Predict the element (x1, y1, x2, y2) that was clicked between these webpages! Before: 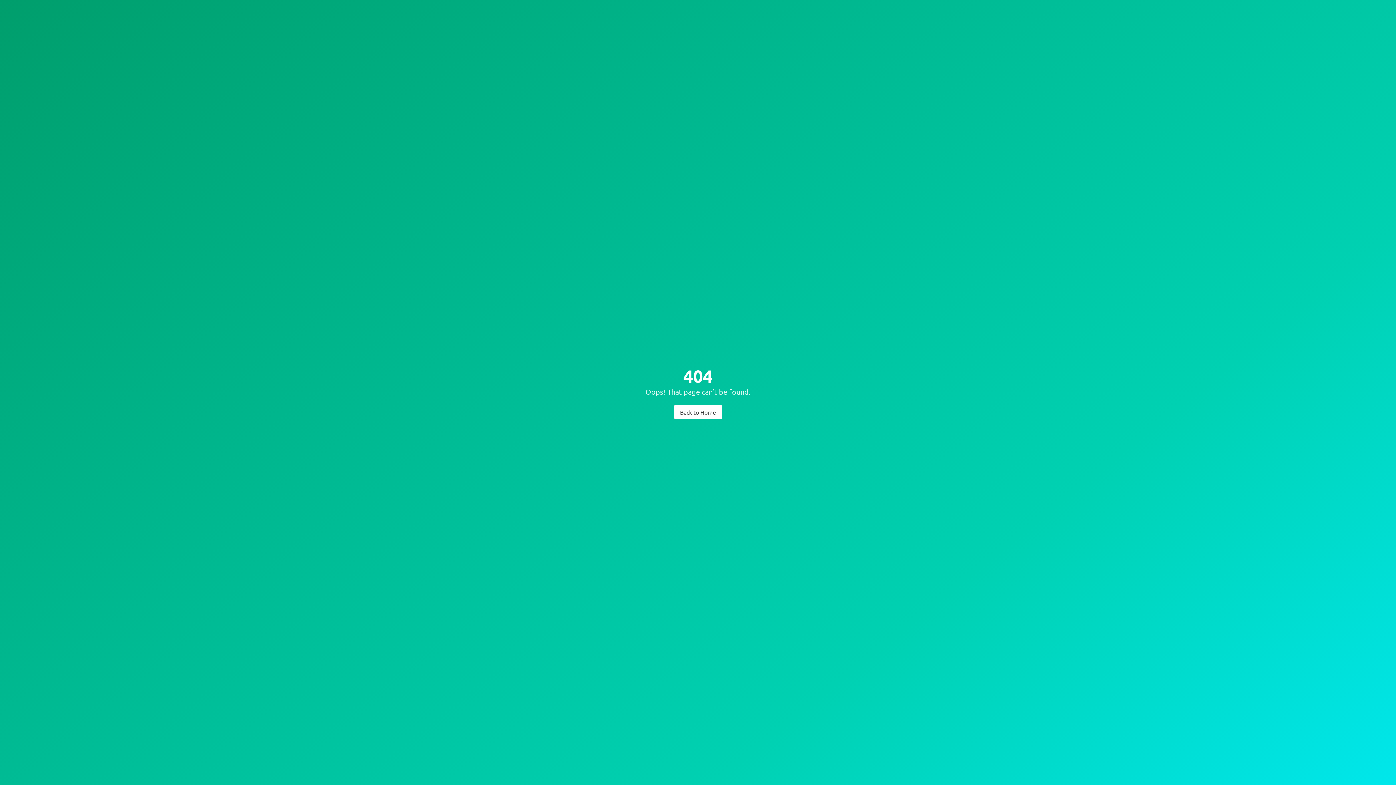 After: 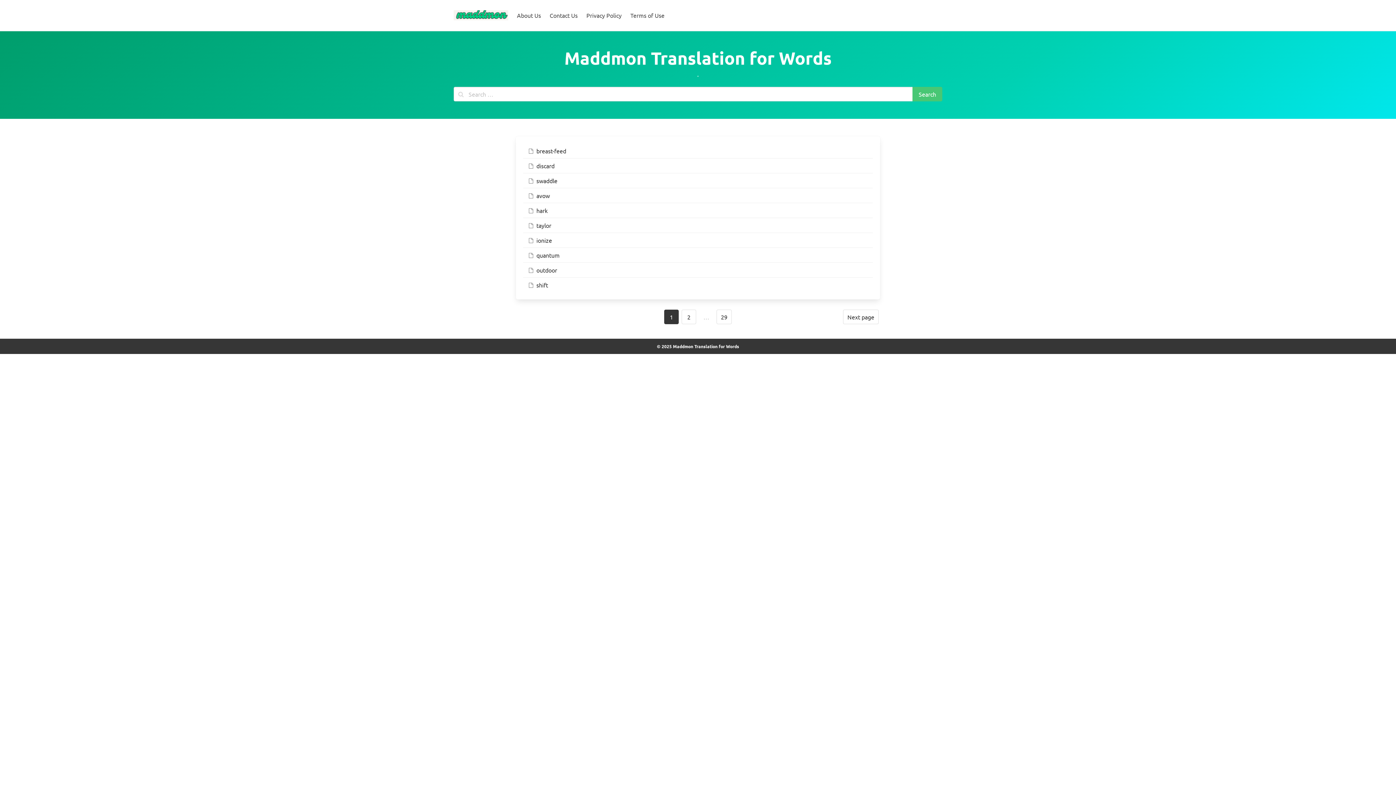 Action: bbox: (674, 404, 722, 419) label: Back to Home